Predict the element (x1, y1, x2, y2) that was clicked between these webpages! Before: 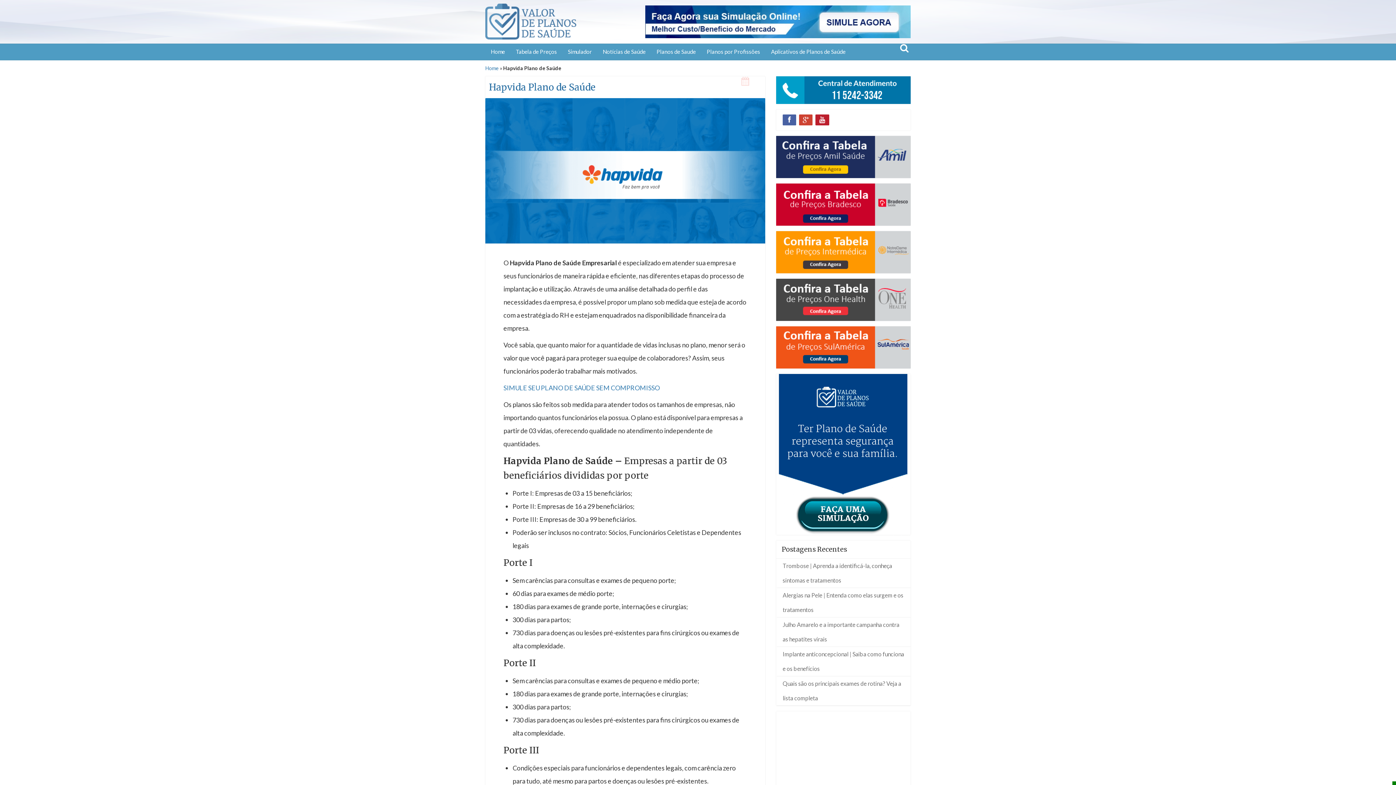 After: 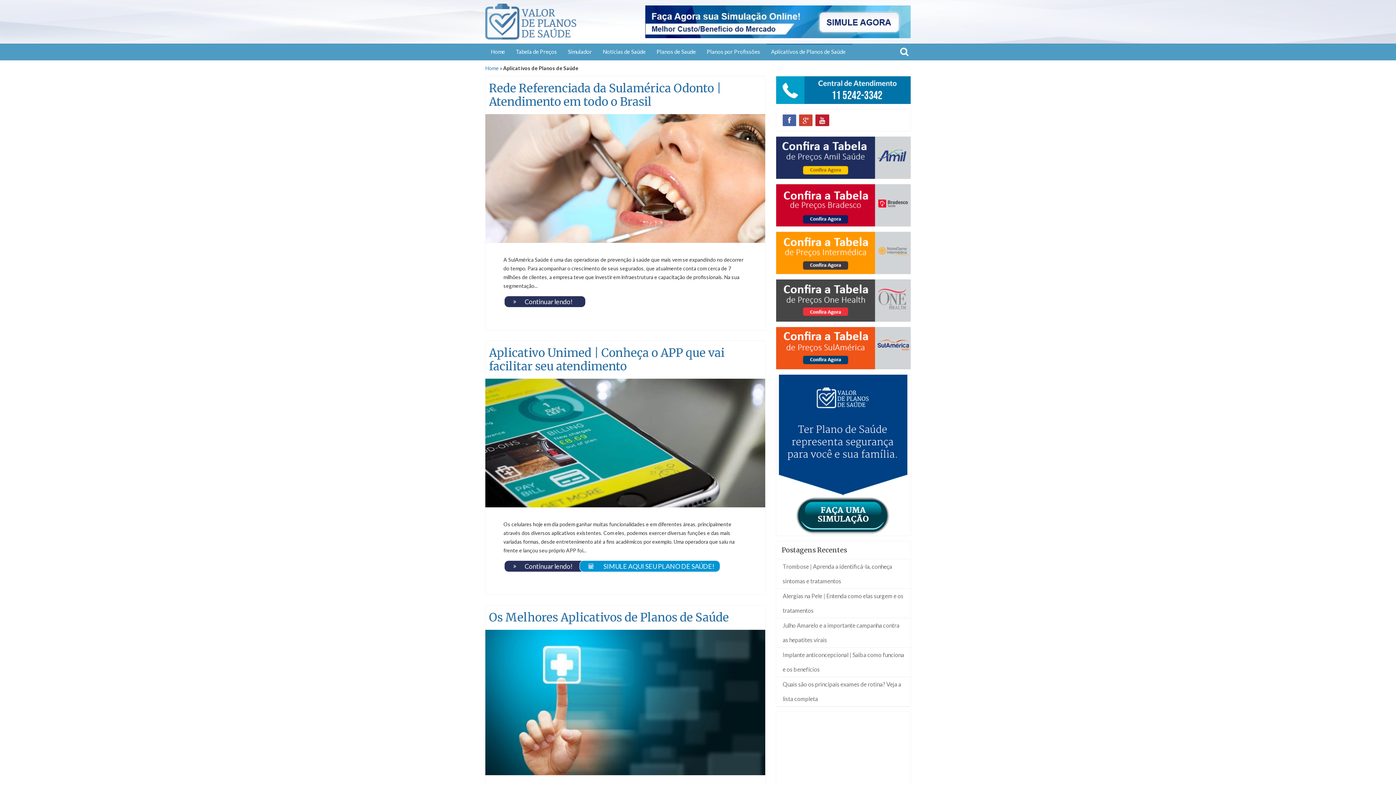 Action: label: Aplicativos de Planos de Saúde bbox: (765, 43, 851, 60)